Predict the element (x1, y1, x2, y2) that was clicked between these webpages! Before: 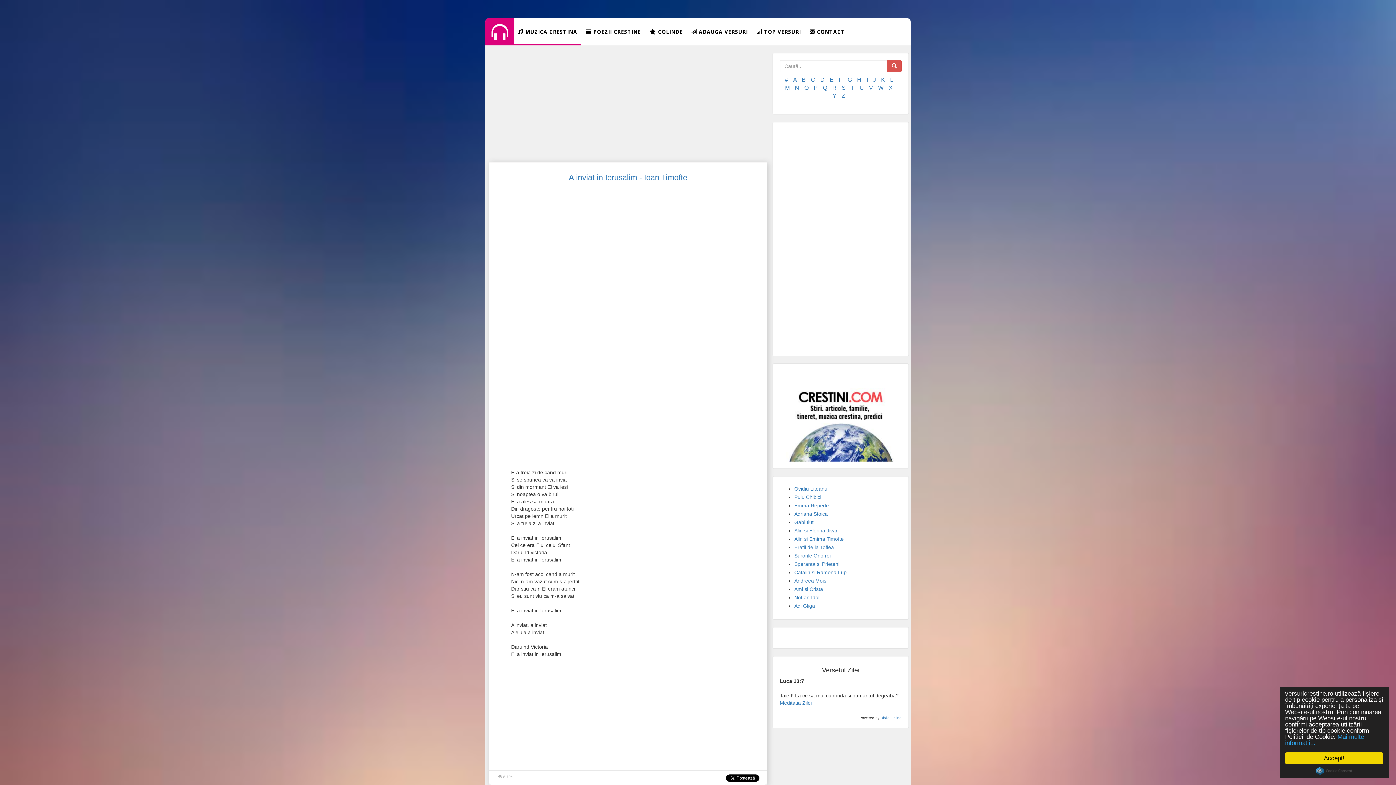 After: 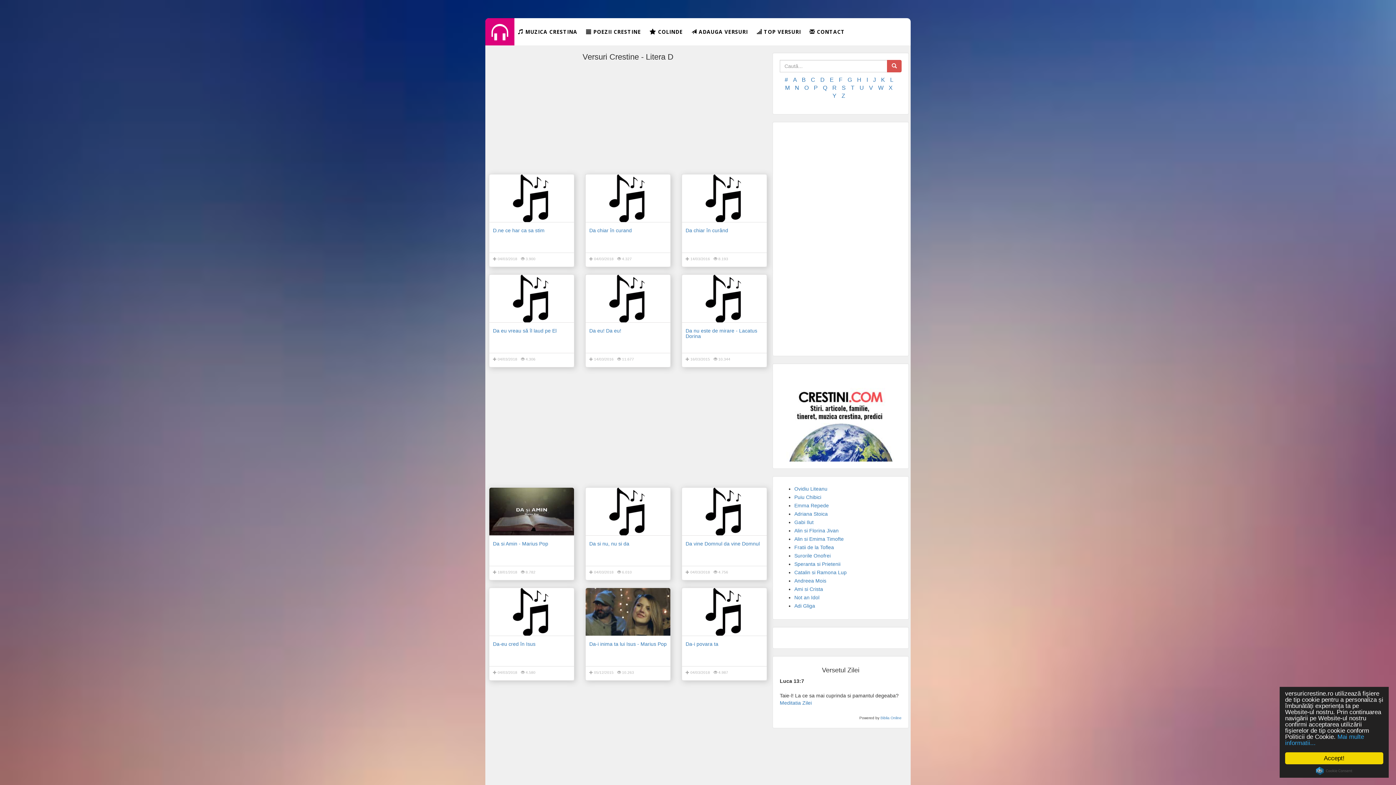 Action: bbox: (820, 76, 824, 82) label: D